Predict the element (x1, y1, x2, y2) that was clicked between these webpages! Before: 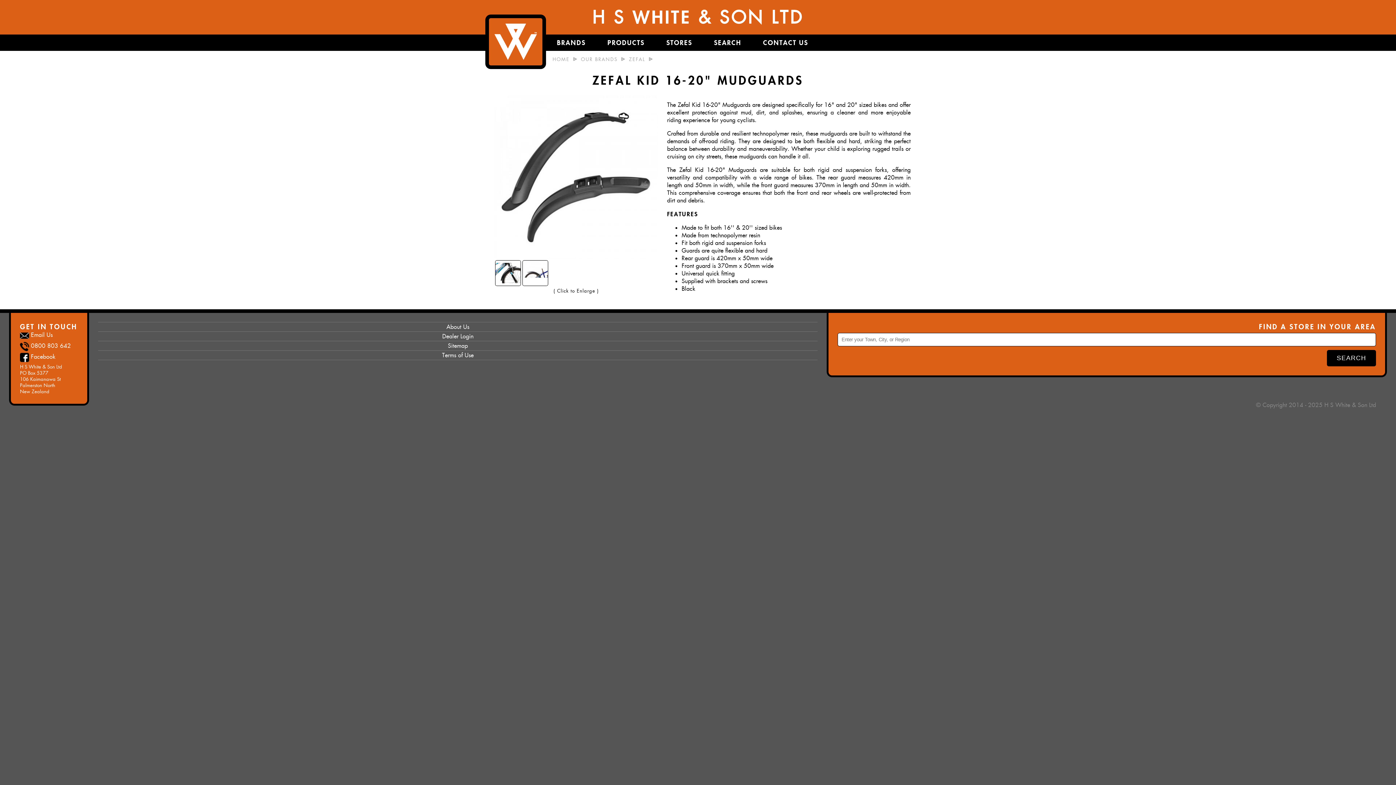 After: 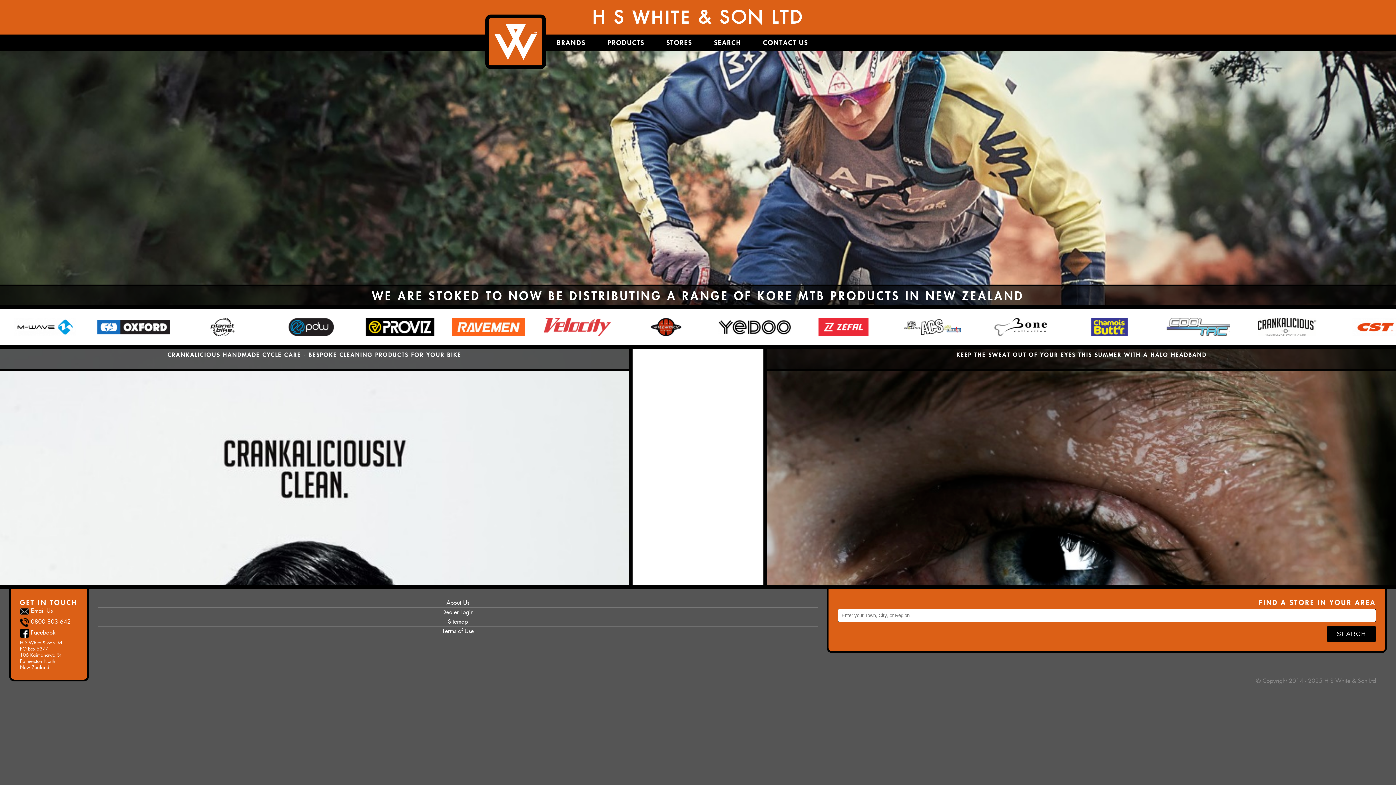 Action: bbox: (552, 56, 569, 62) label: HOME